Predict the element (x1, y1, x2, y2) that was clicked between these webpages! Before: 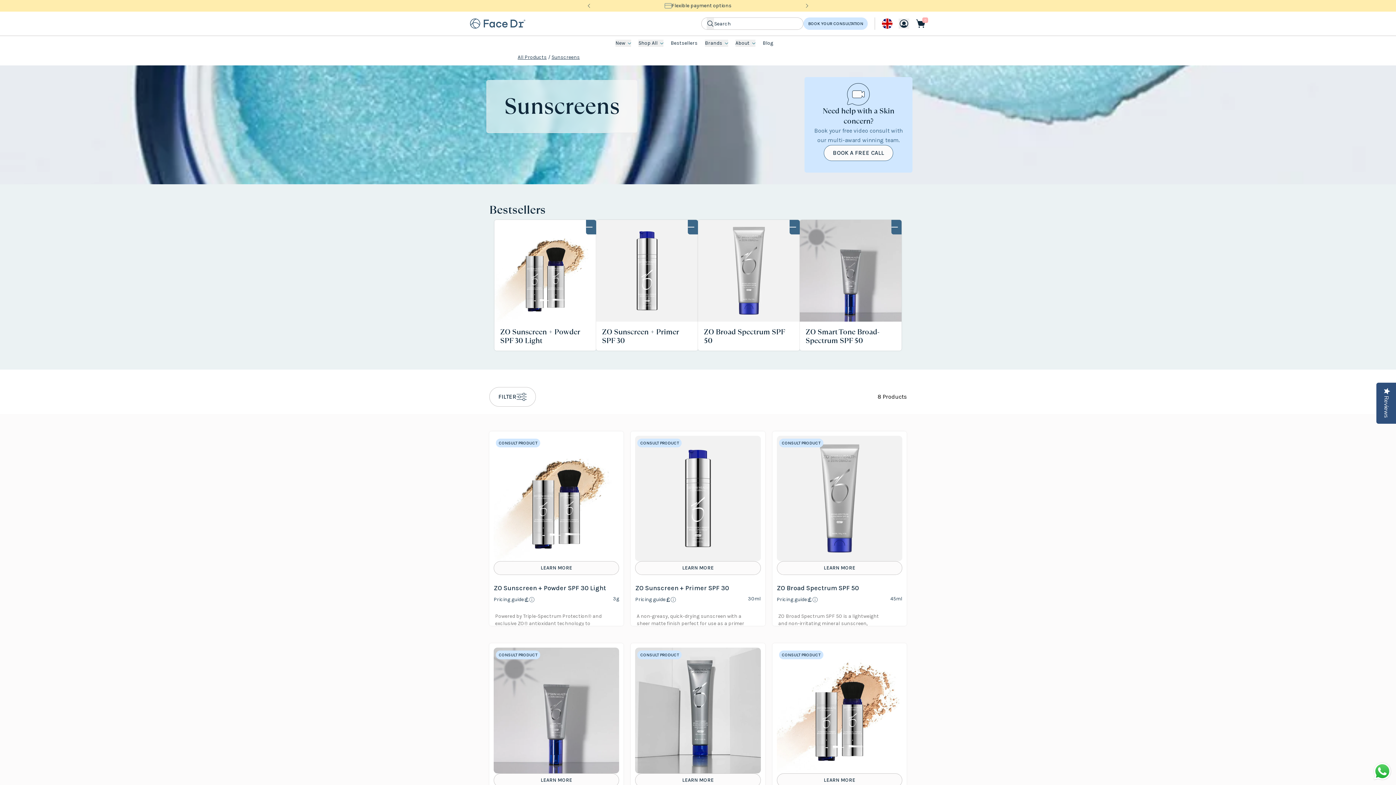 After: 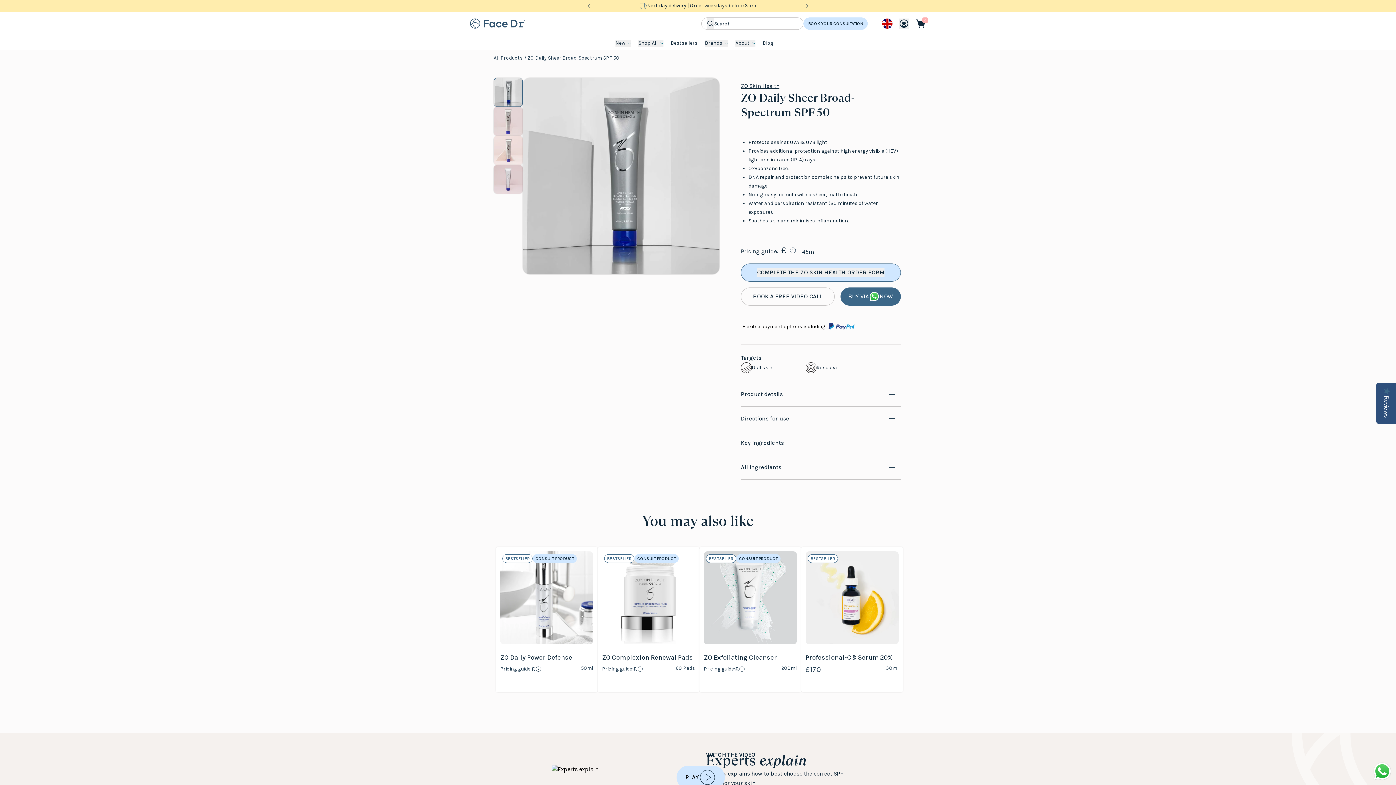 Action: bbox: (635, 773, 760, 787) label: LEARN MORE